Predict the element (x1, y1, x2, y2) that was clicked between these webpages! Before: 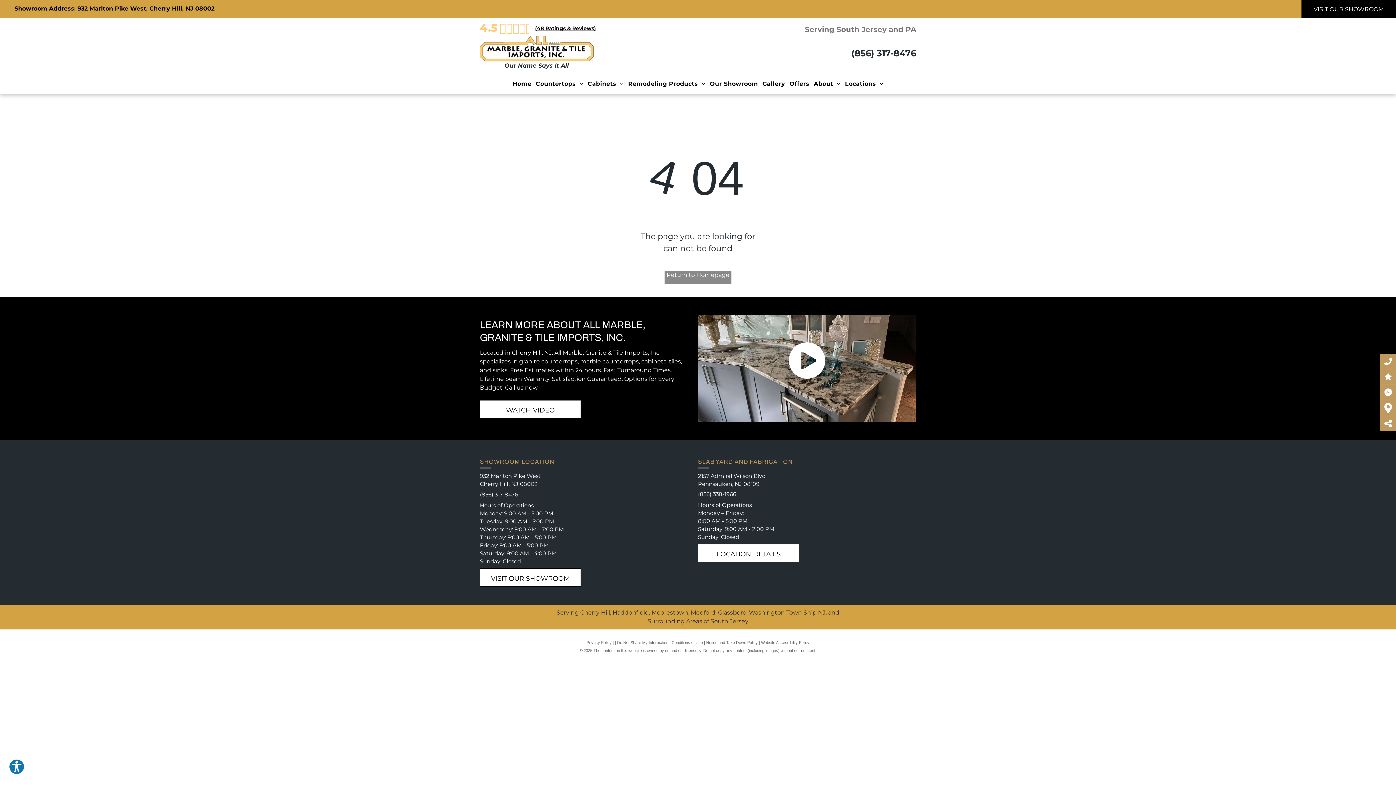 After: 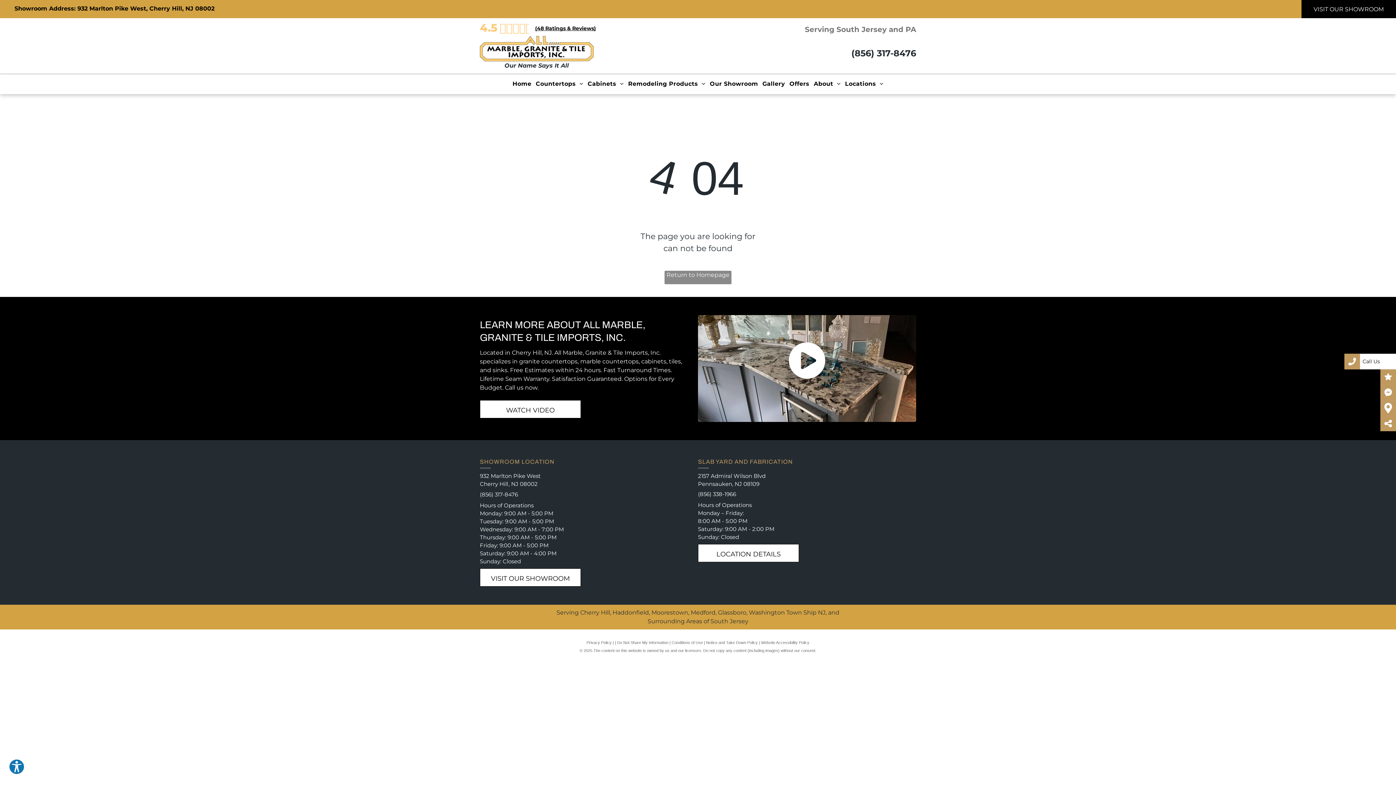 Action: bbox: (1380, 357, 1396, 365)